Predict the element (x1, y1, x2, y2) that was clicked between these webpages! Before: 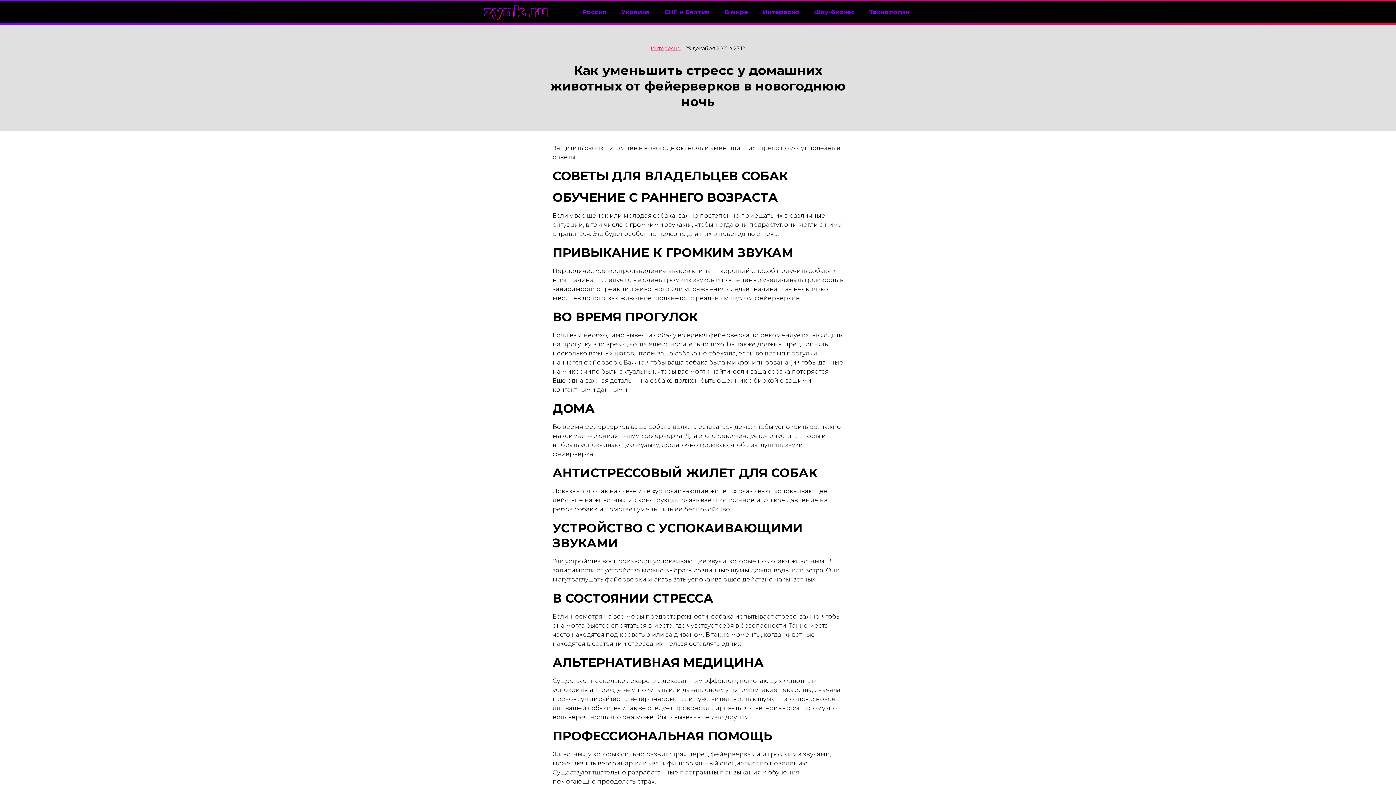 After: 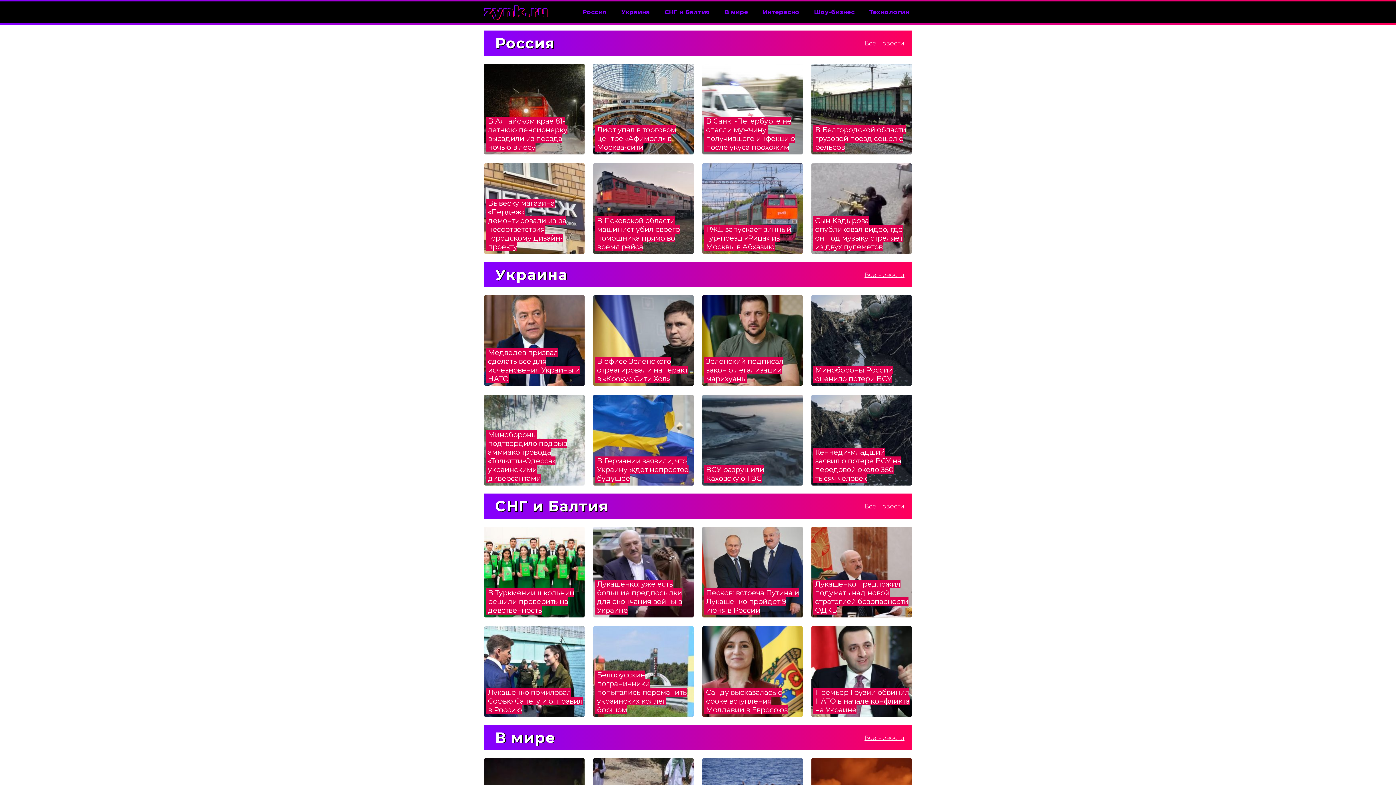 Action: bbox: (484, 2, 549, 20) label: zynk.ru